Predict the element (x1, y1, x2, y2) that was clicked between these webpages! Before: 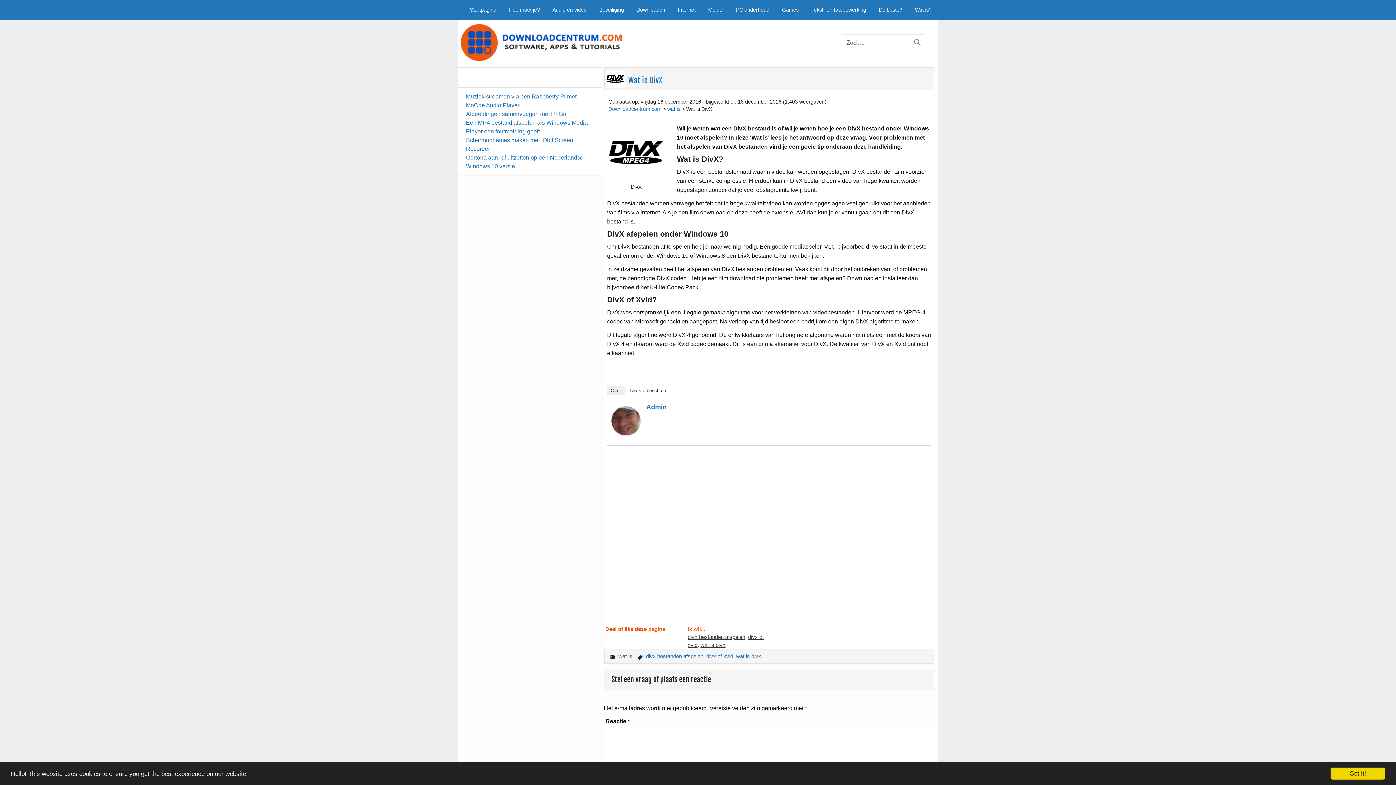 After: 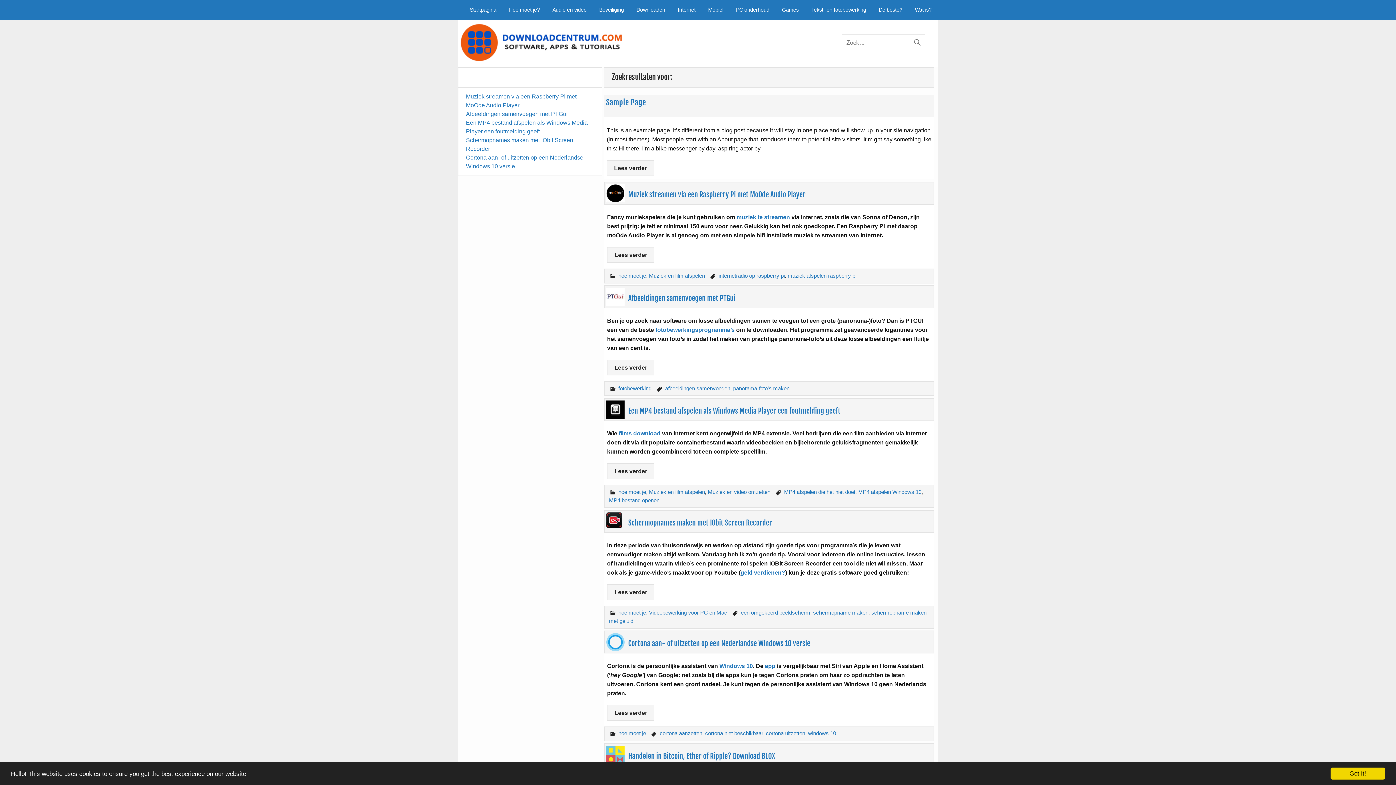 Action: bbox: (913, 34, 925, 46)